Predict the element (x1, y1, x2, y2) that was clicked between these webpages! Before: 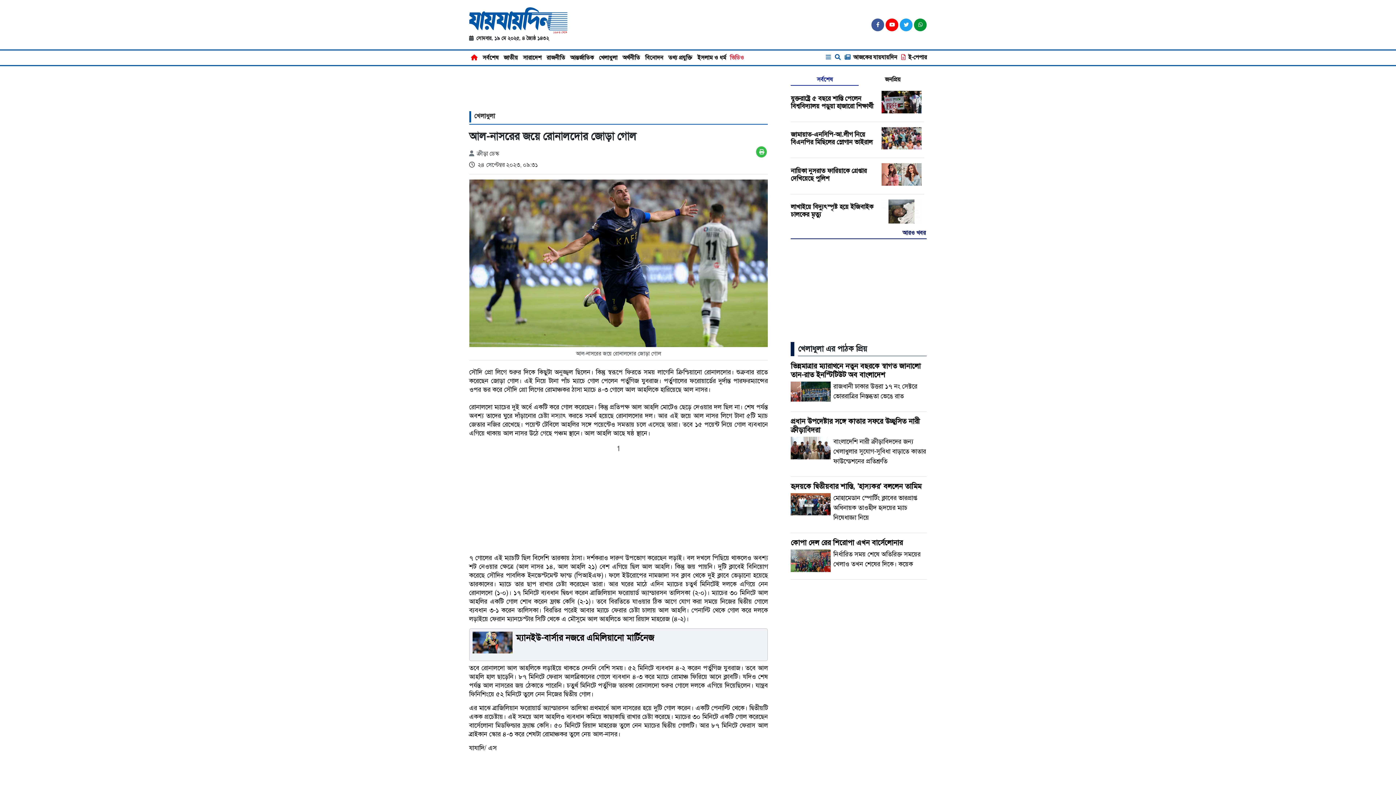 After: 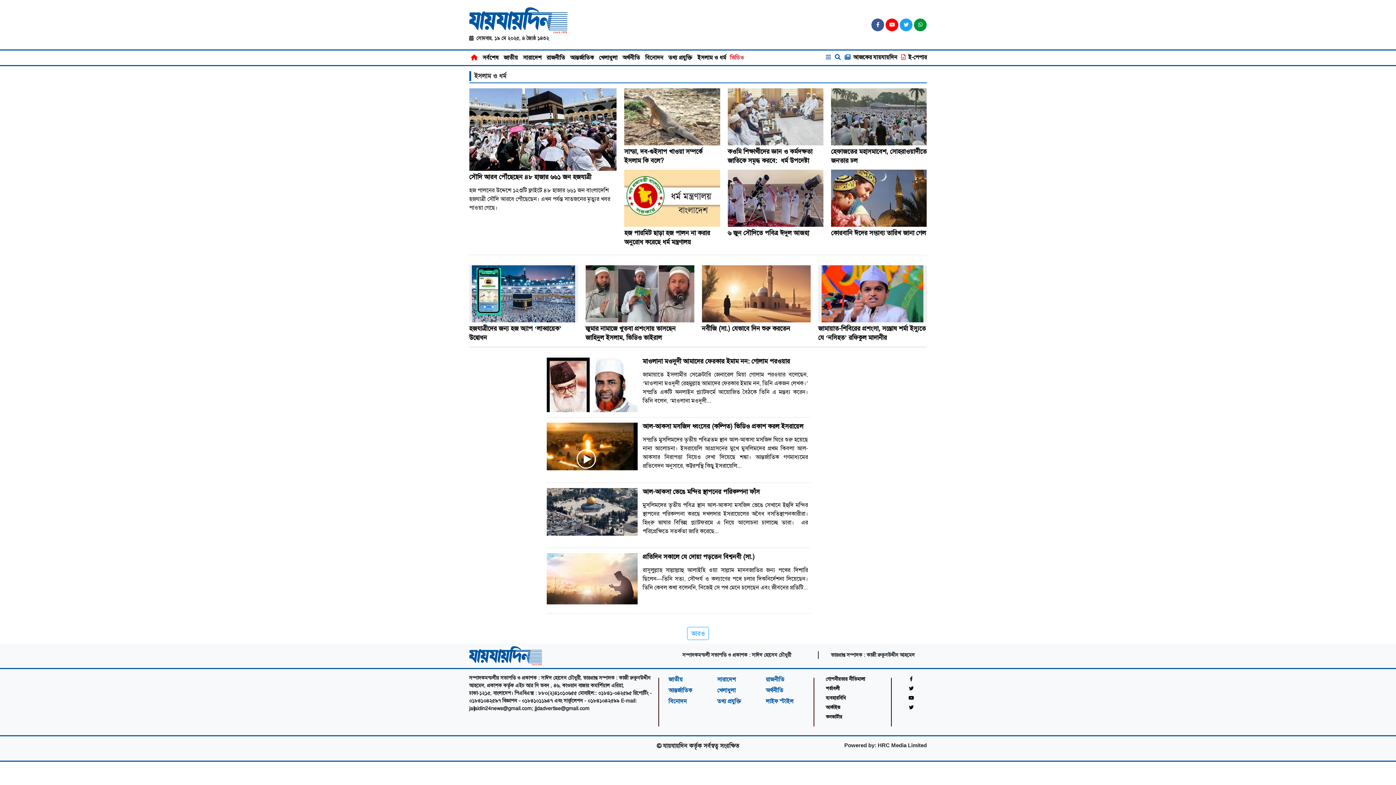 Action: label: ইসলাম ও ধর্ম bbox: (695, 51, 728, 64)